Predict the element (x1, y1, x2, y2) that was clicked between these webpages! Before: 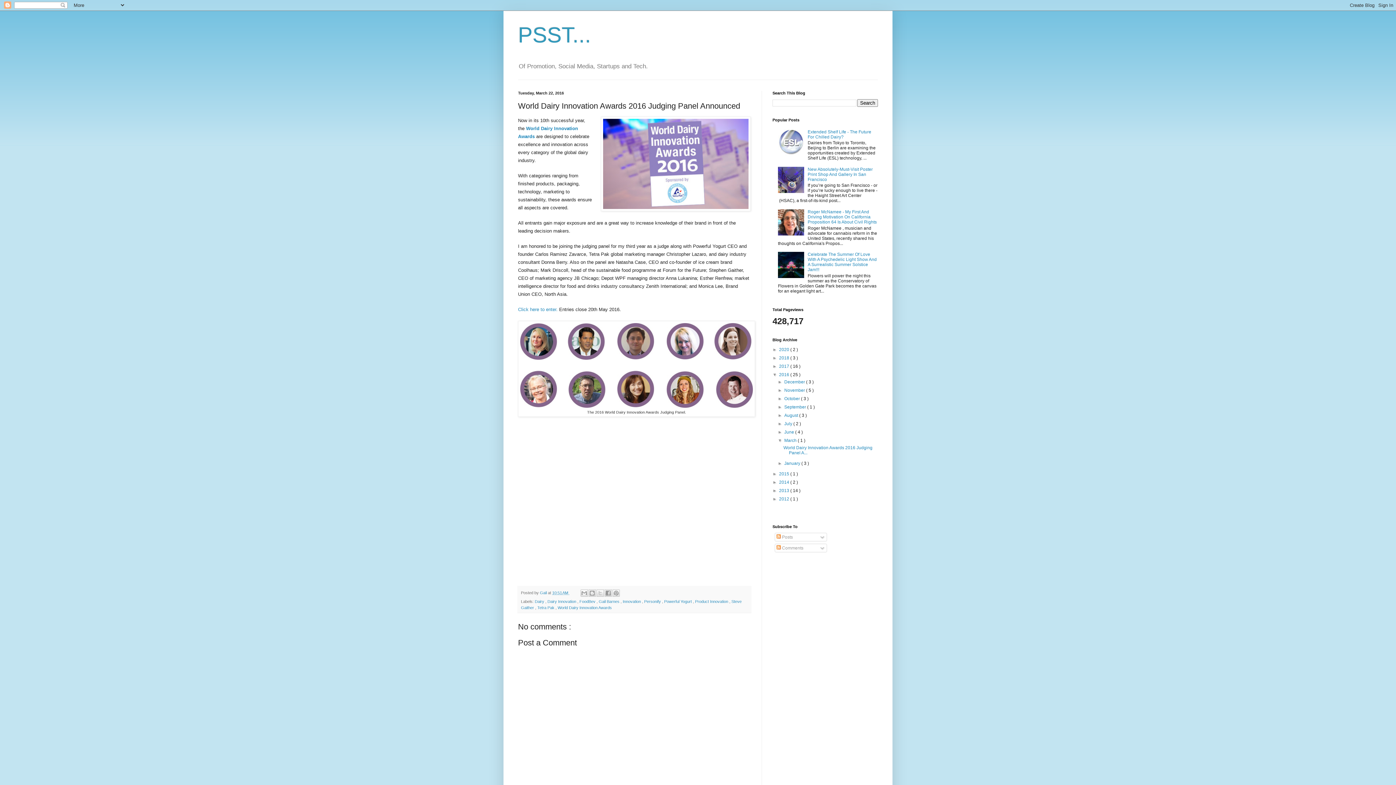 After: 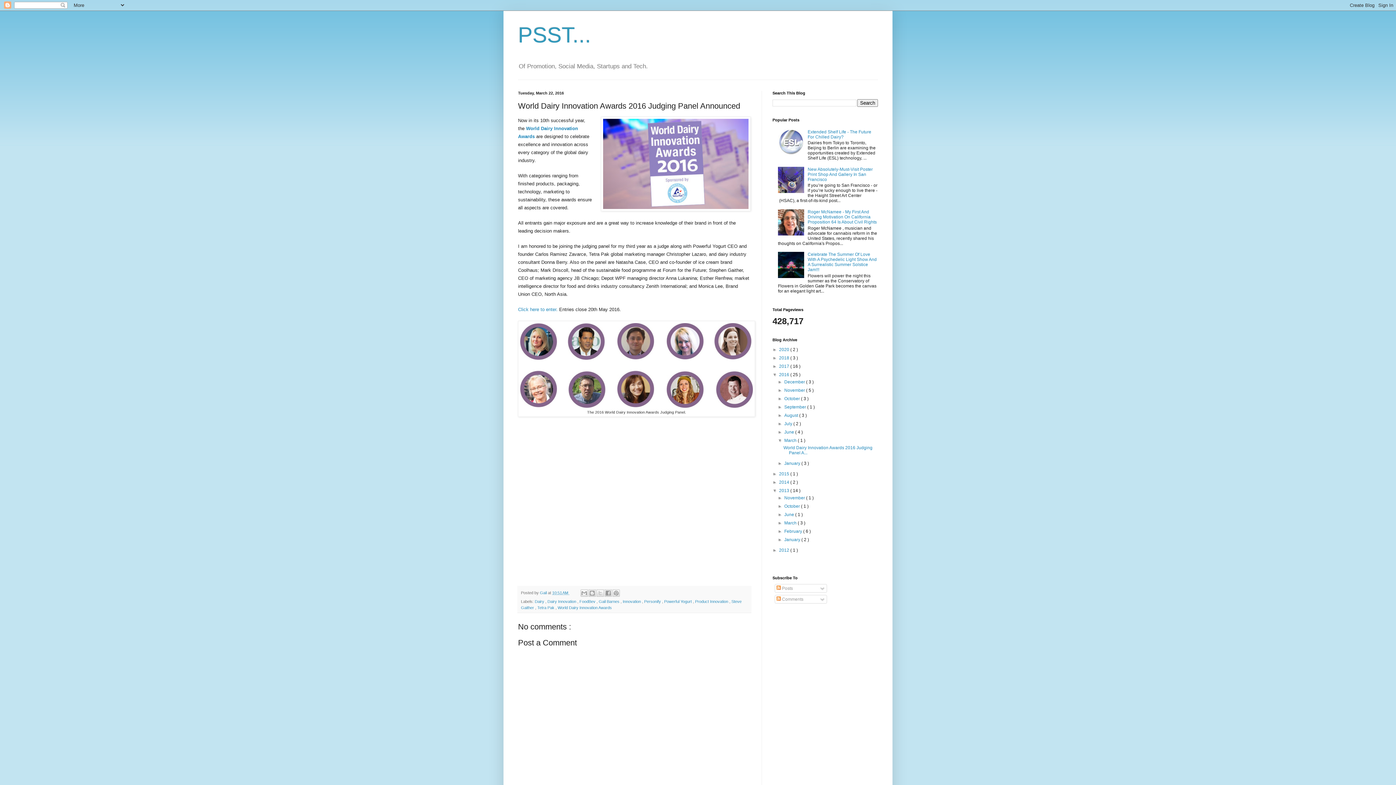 Action: bbox: (772, 488, 779, 493) label: ►  